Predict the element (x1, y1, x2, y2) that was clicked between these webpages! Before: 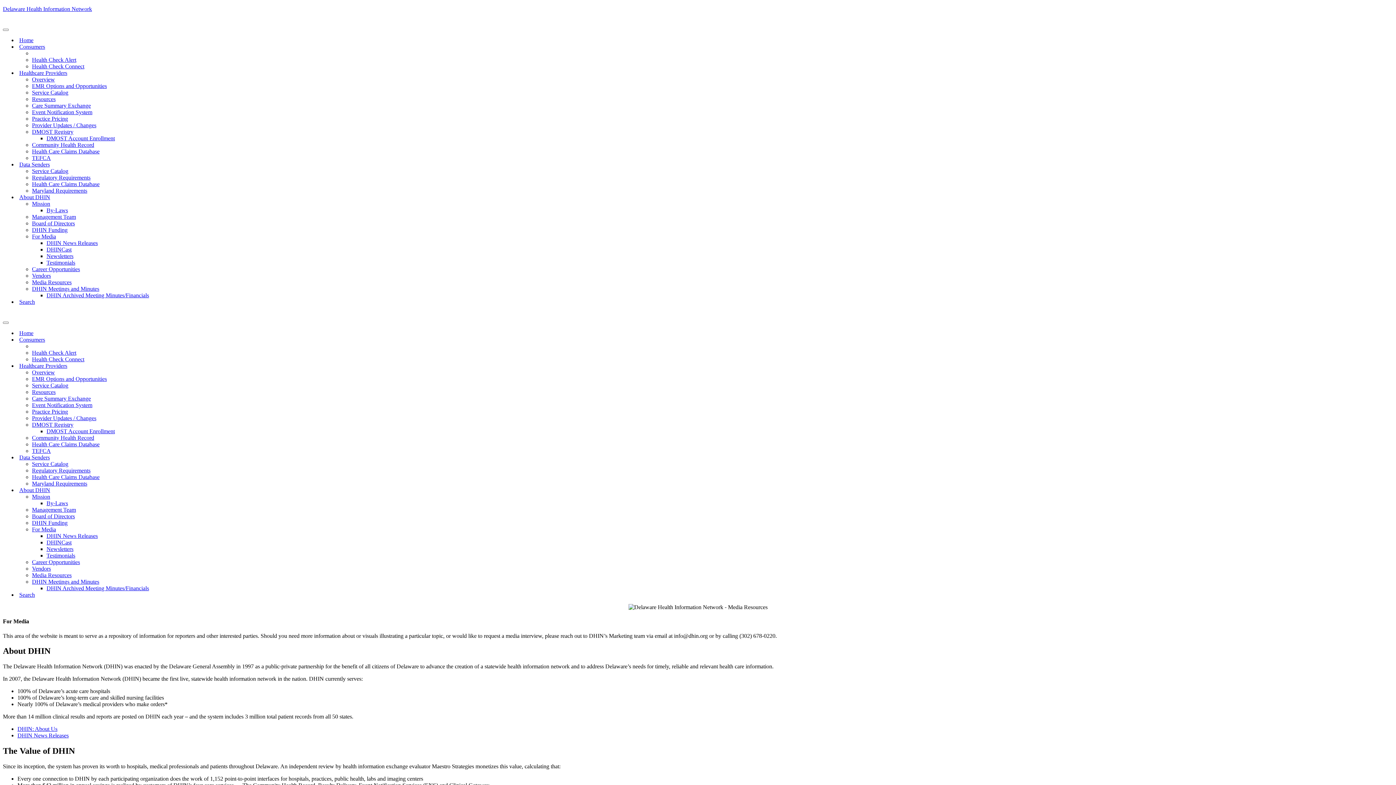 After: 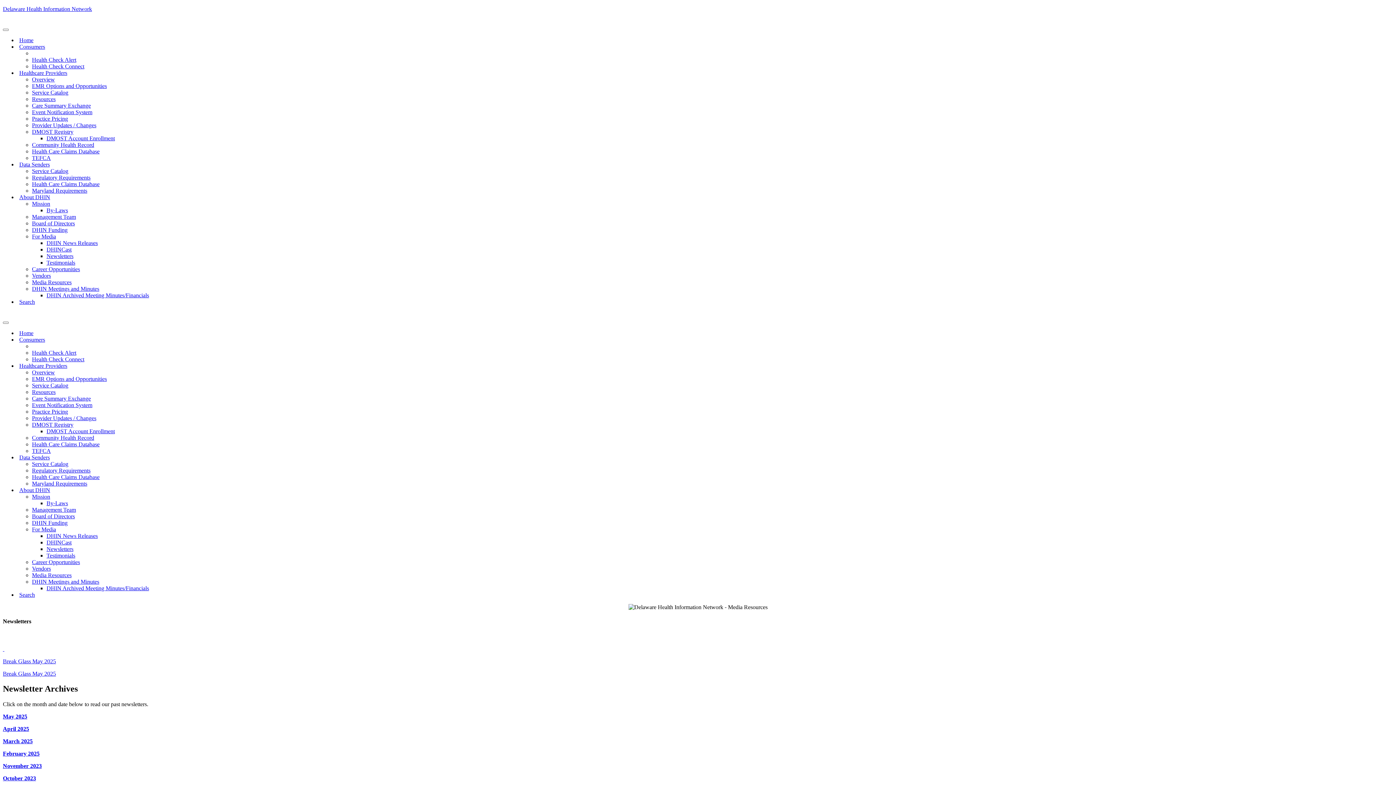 Action: label: Newsletters bbox: (46, 253, 73, 259)